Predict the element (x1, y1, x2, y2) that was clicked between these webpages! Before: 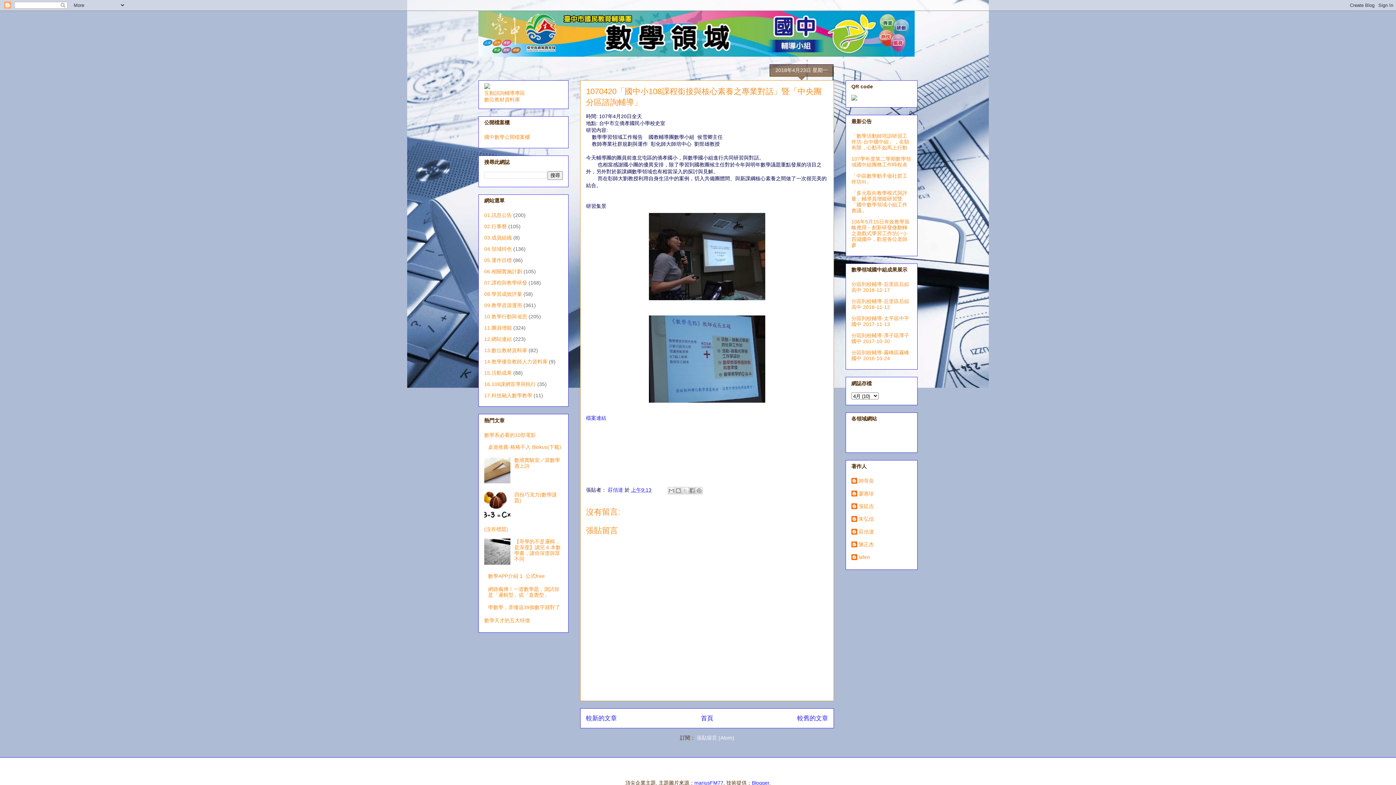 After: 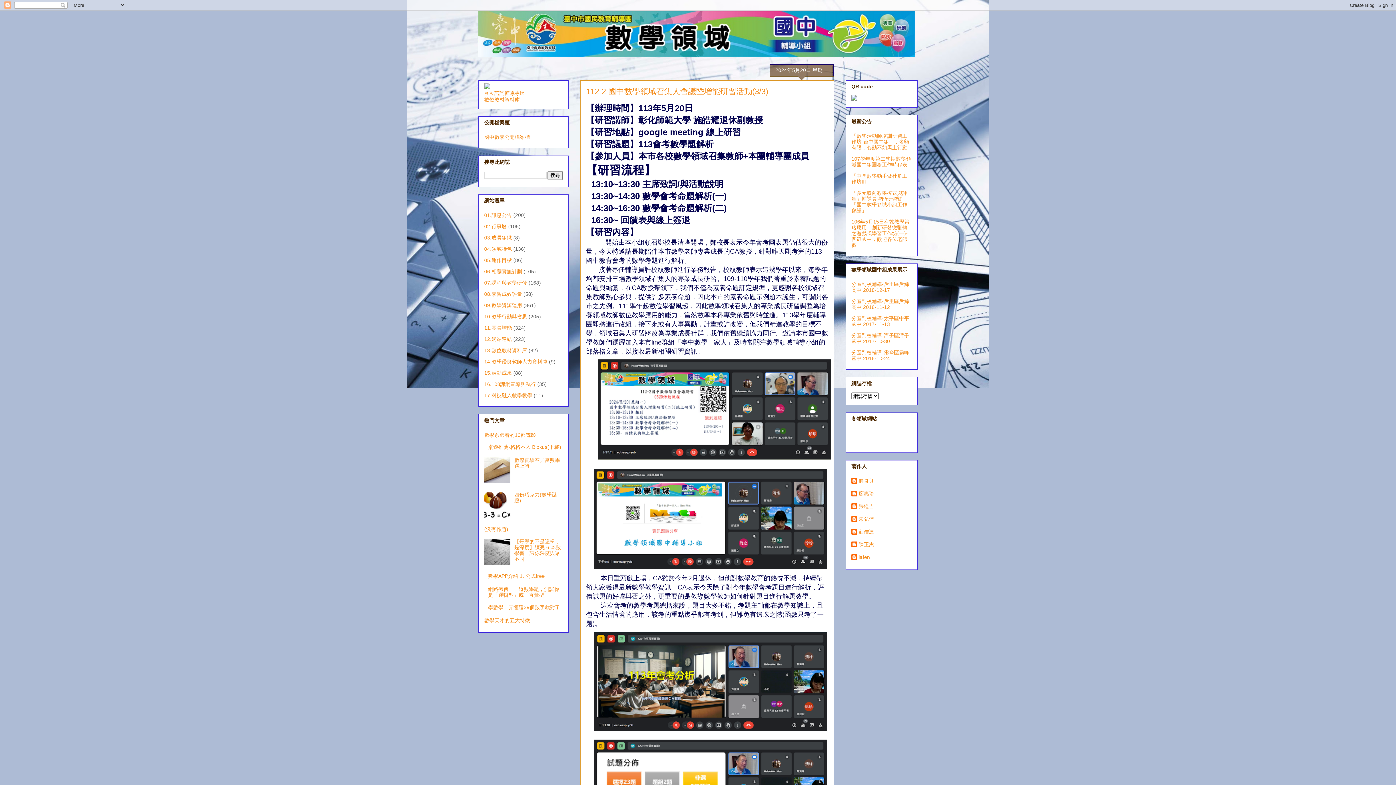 Action: bbox: (701, 715, 713, 722) label: 首頁